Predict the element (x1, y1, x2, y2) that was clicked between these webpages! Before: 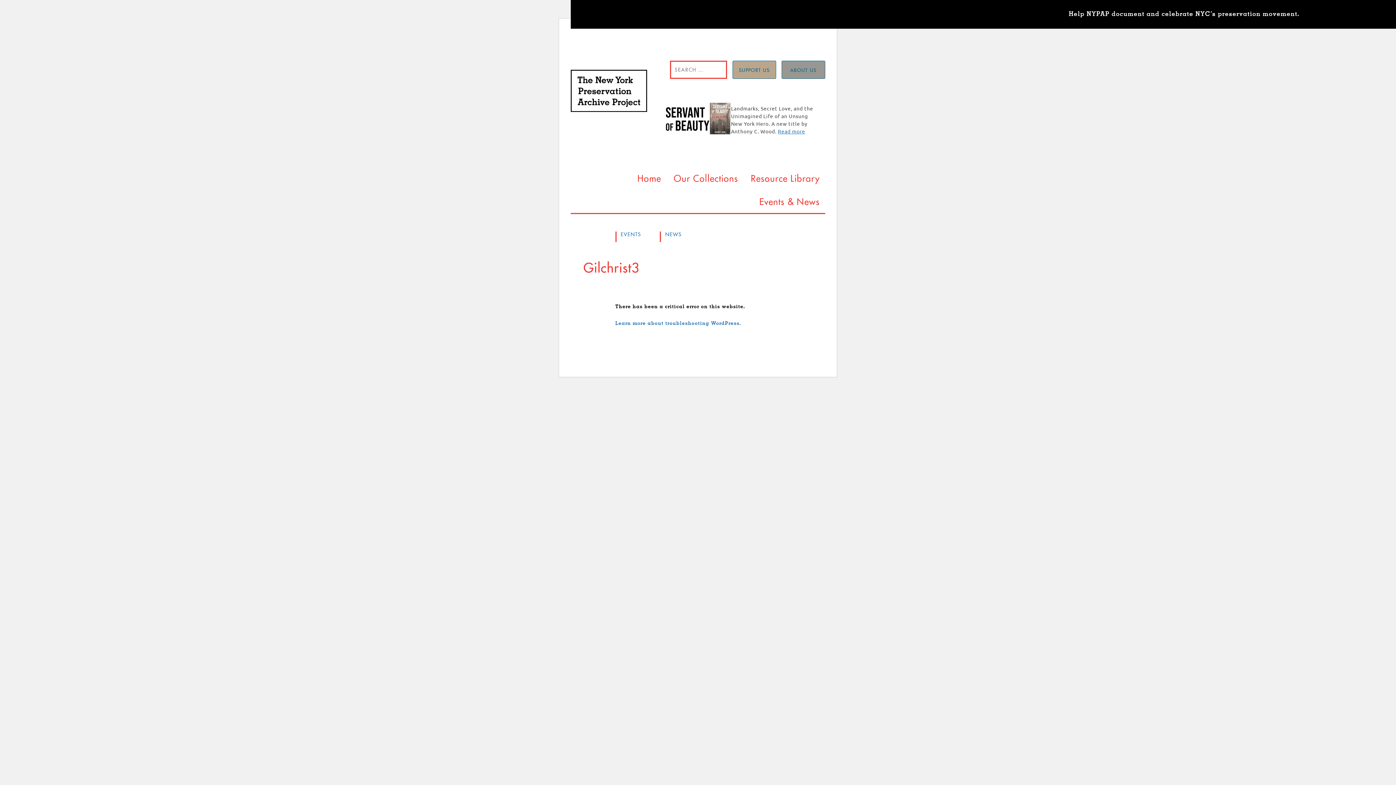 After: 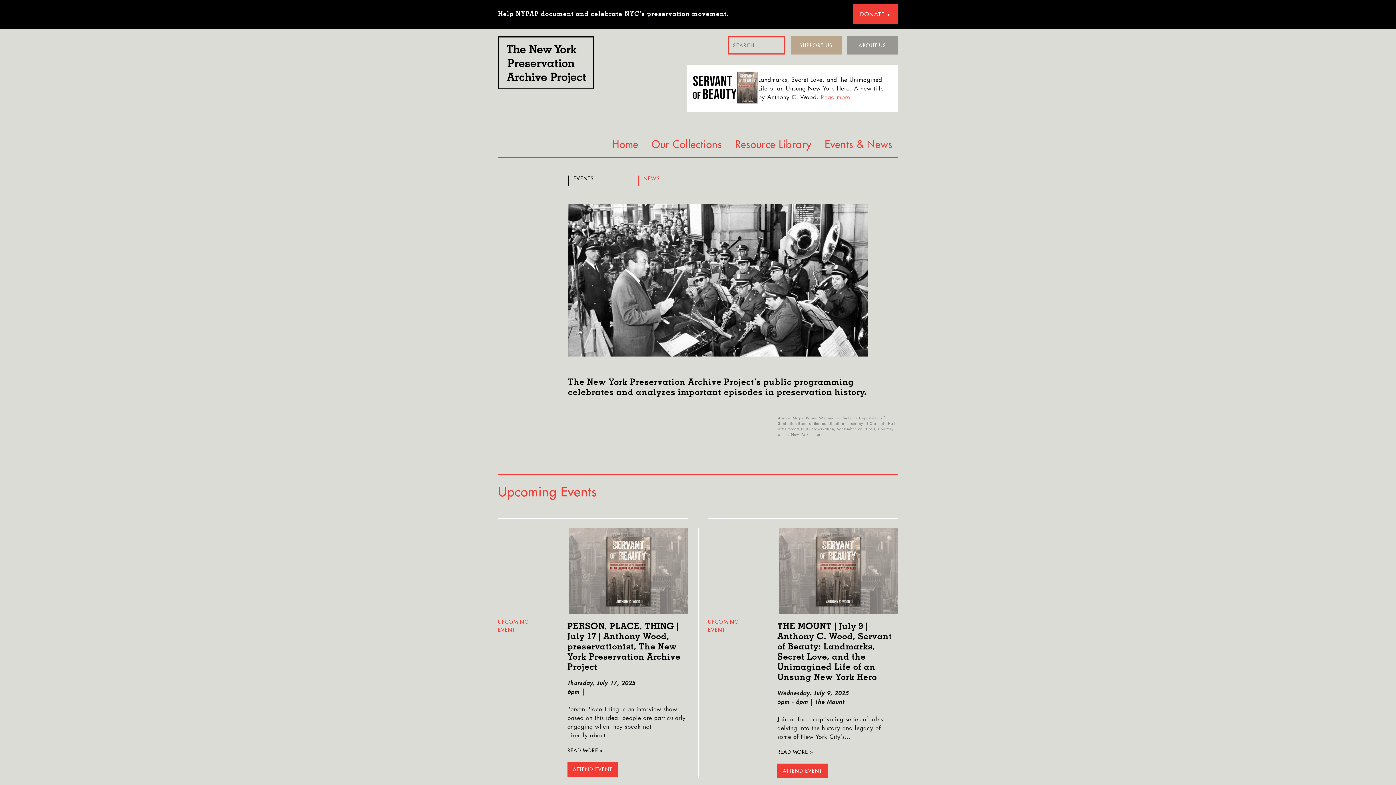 Action: label: EVENTS bbox: (615, 231, 647, 242)